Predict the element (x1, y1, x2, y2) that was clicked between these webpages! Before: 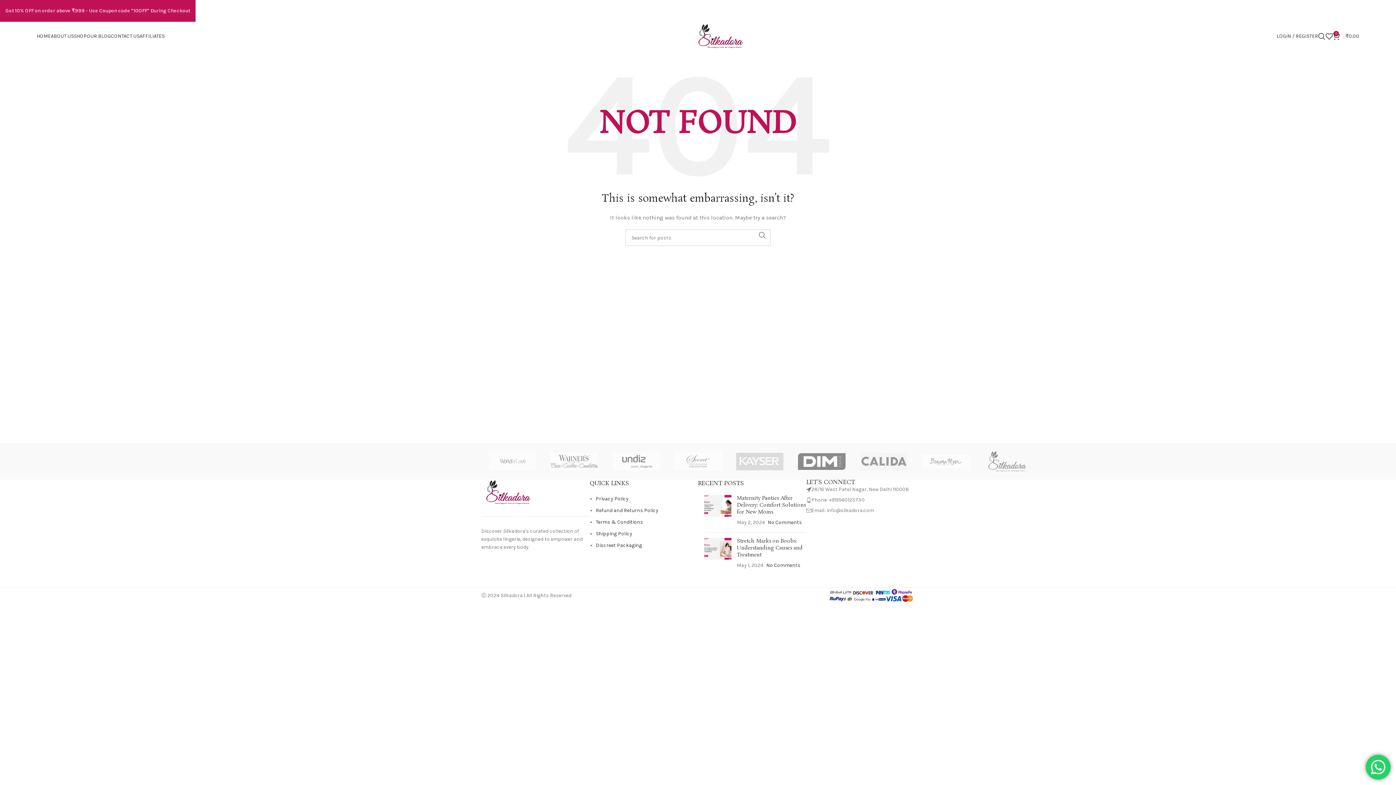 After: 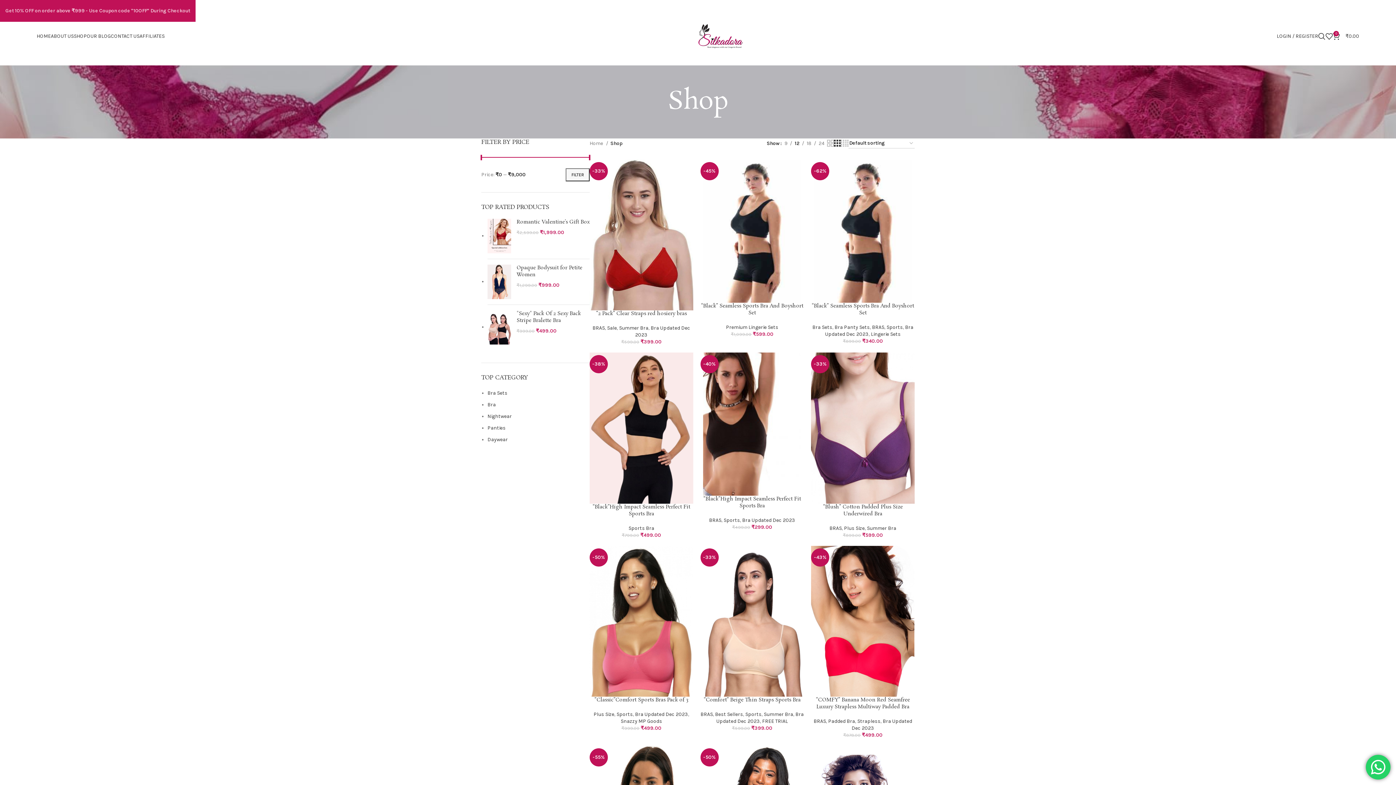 Action: label: SHOP bbox: (73, 29, 86, 43)